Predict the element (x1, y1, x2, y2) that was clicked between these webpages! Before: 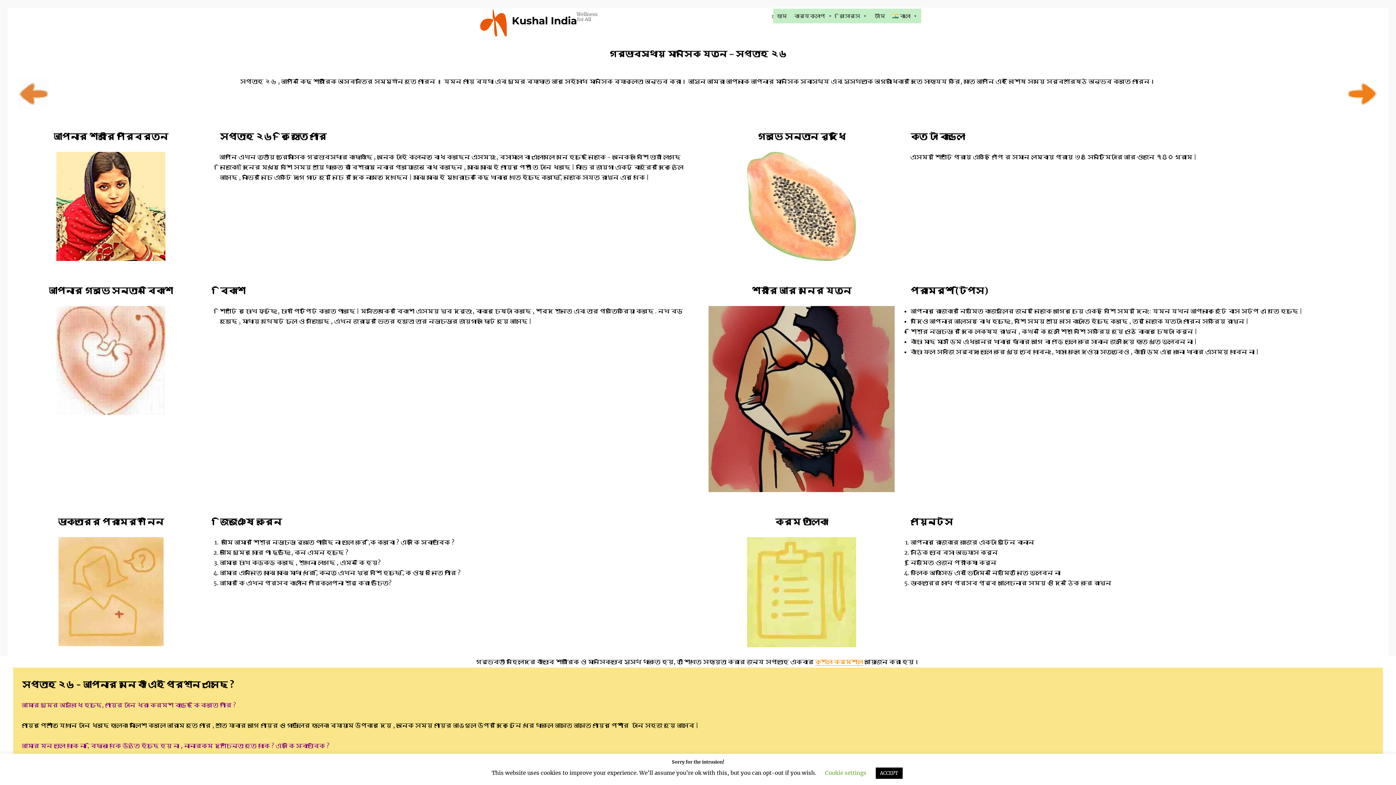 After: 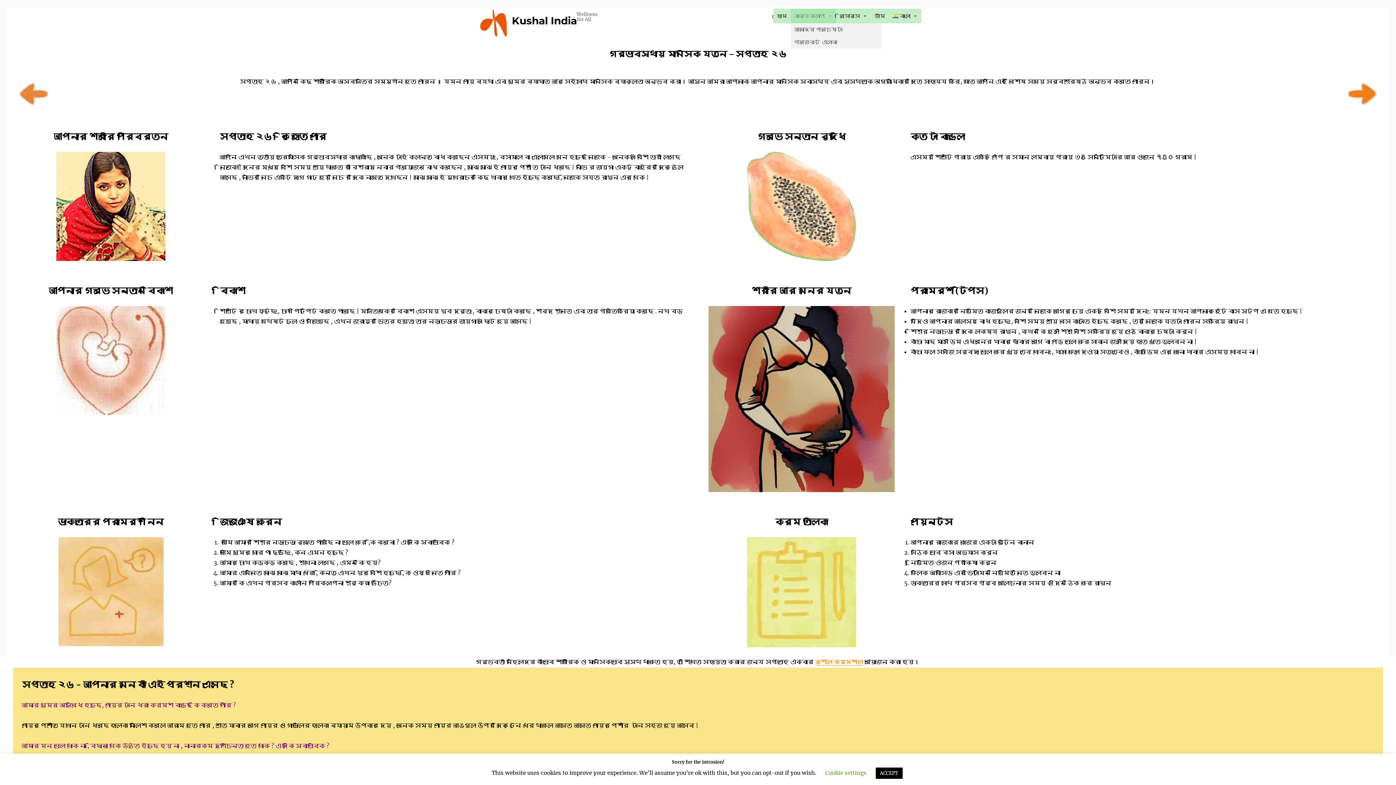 Action: bbox: (790, 8, 836, 23) label: কার্যকলাপ